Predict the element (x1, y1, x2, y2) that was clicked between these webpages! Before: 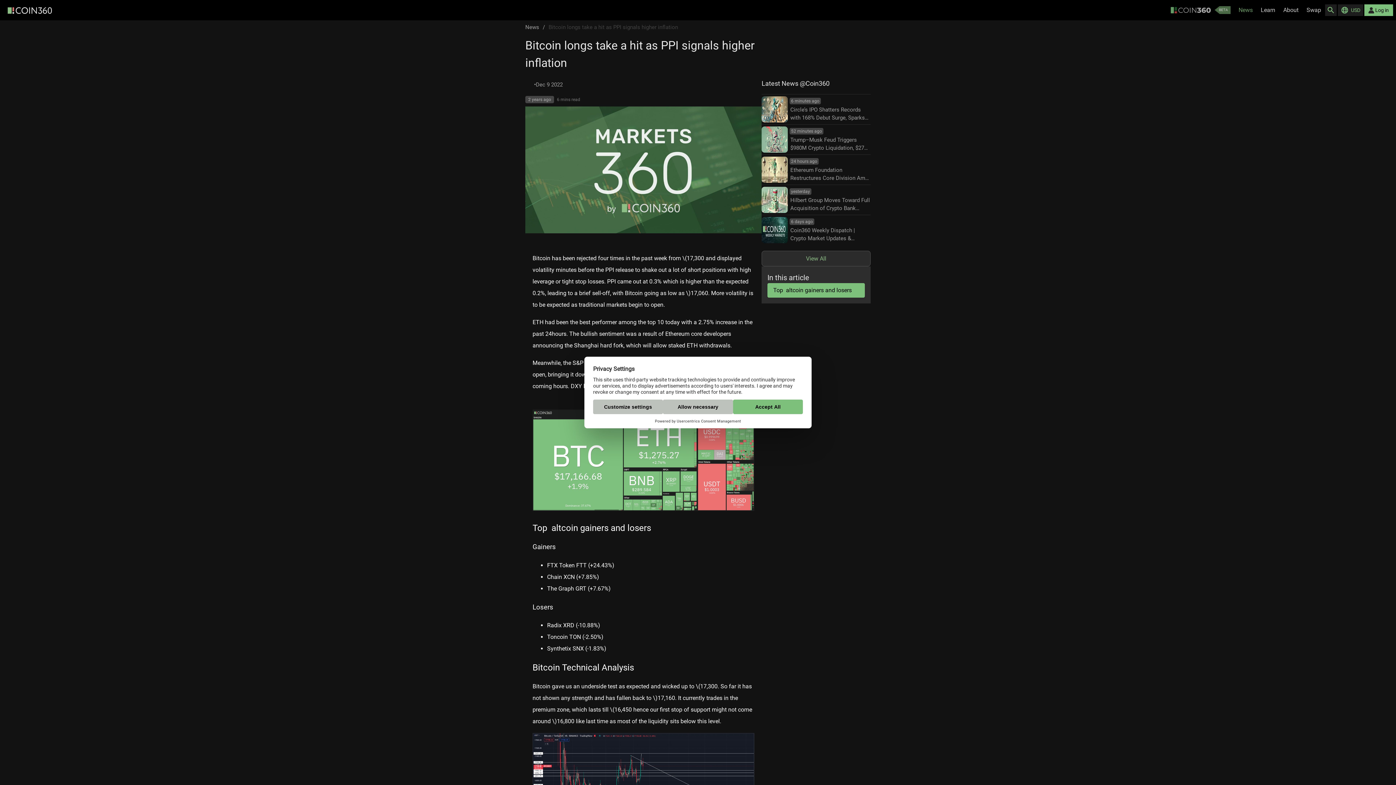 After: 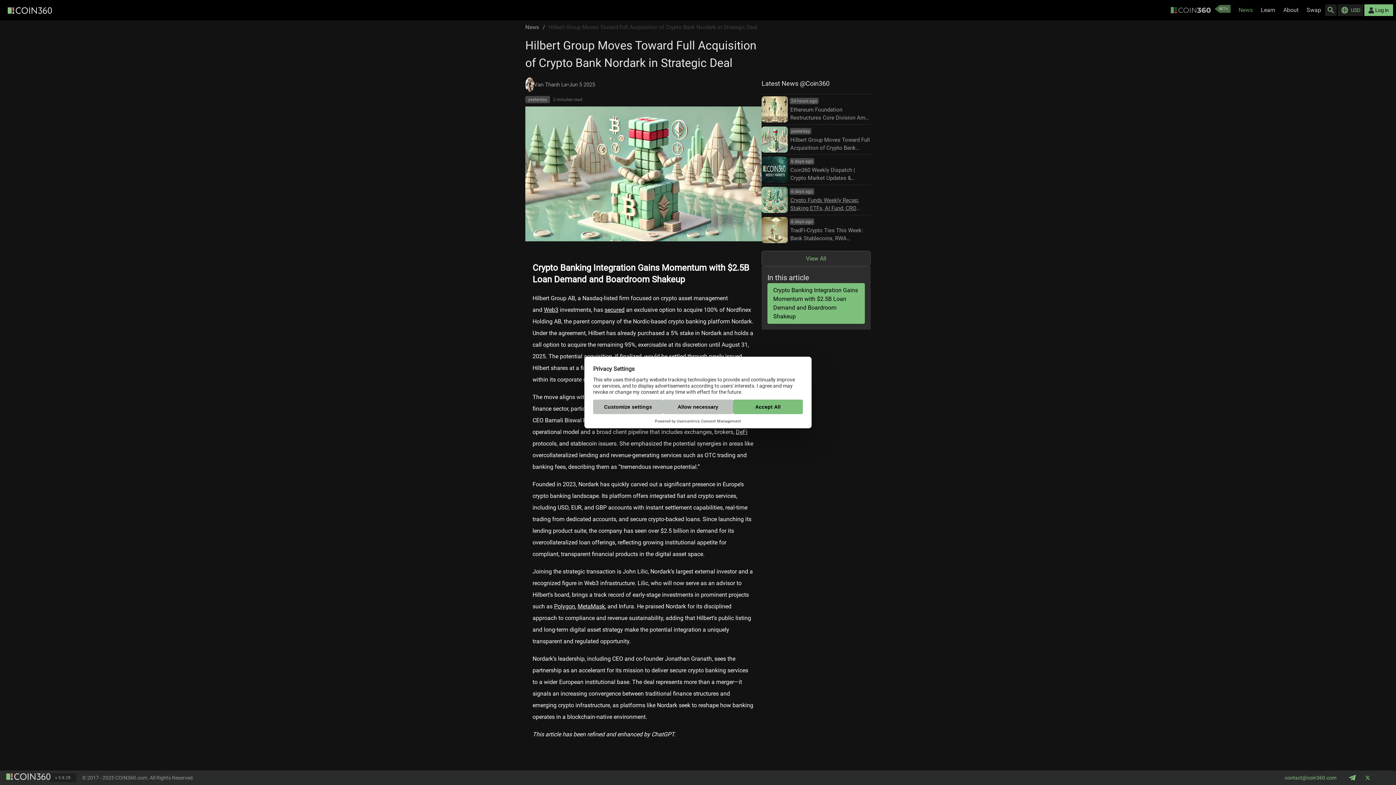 Action: label: yesterday
Hilbert Group Moves Toward Full Acquisition of Crypto Bank Nordark in Strategic Deal bbox: (761, 184, 870, 214)